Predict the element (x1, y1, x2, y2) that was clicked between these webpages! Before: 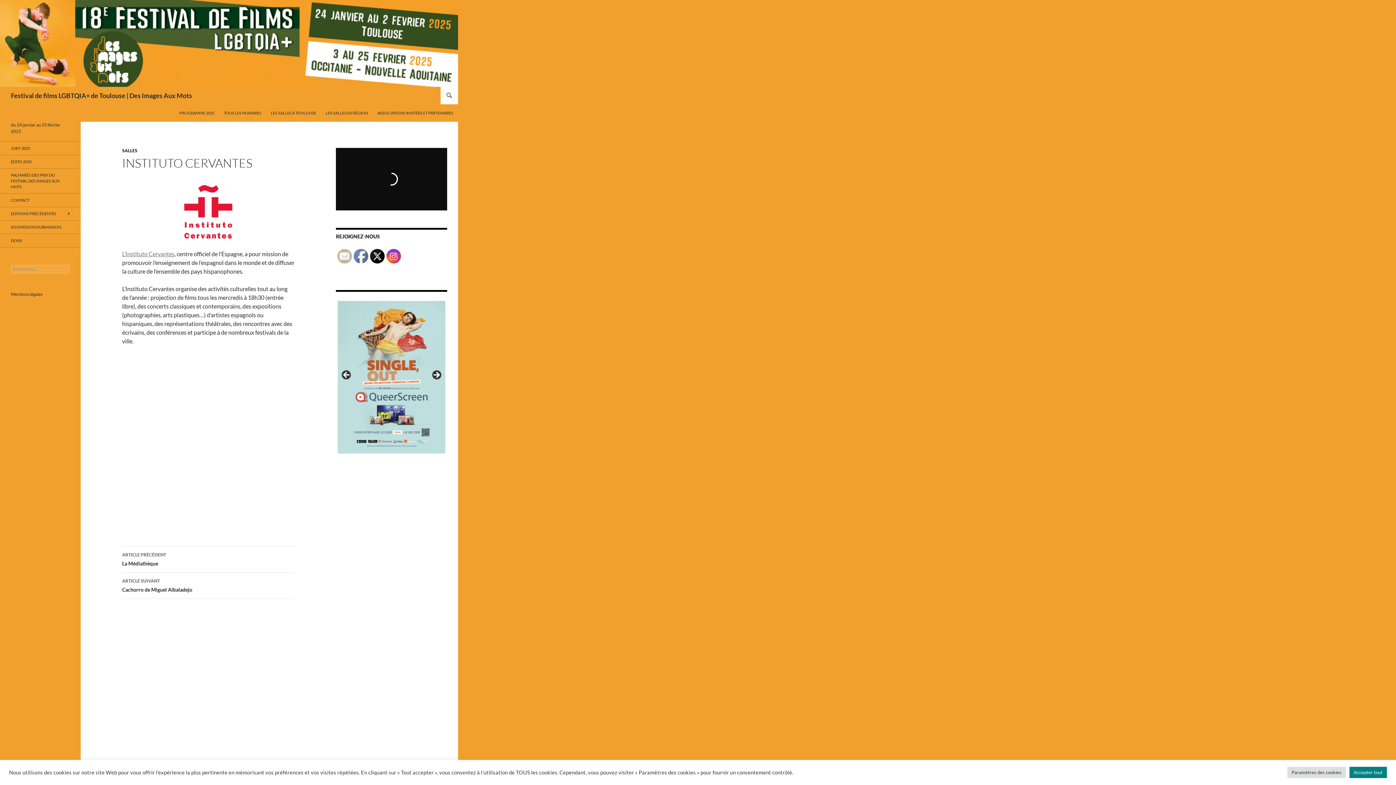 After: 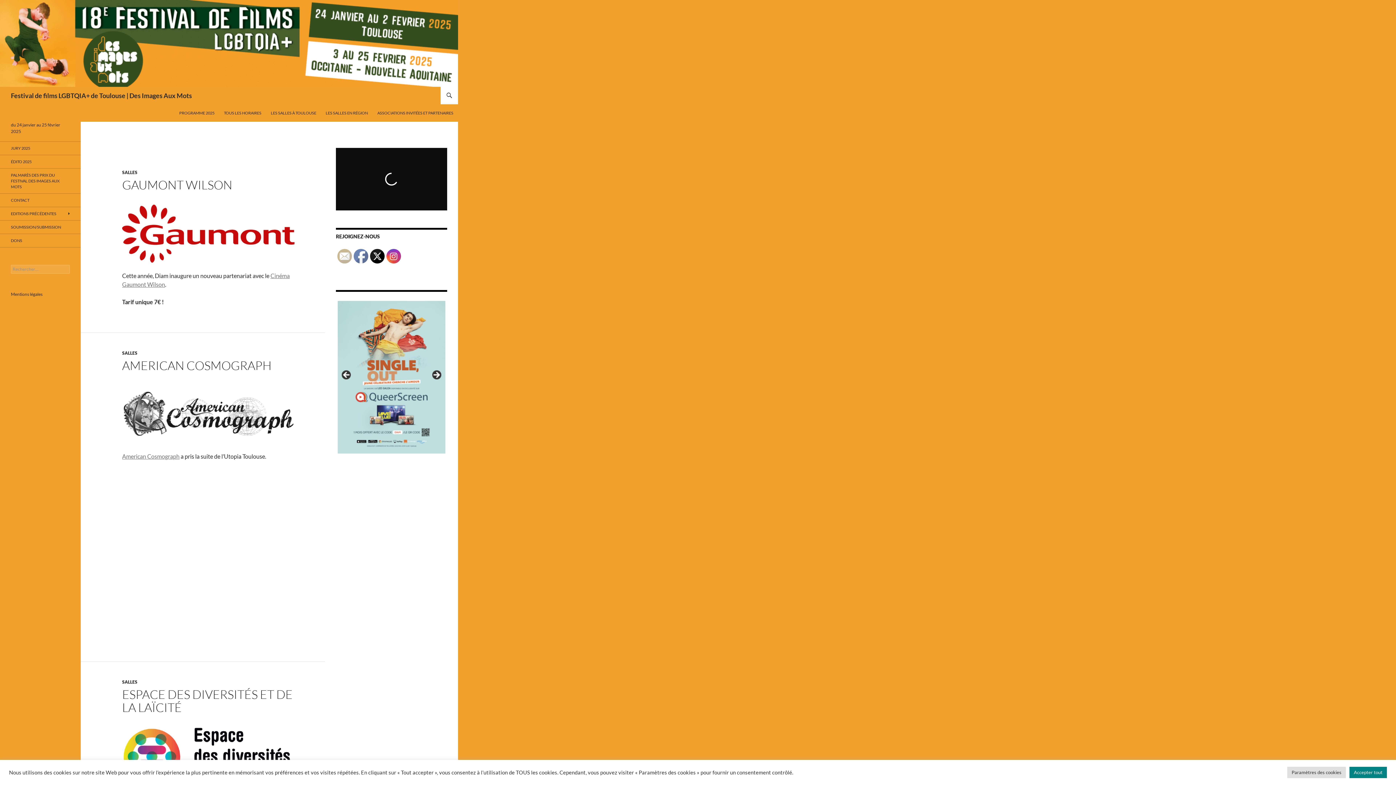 Action: label: SALLES bbox: (122, 148, 137, 153)